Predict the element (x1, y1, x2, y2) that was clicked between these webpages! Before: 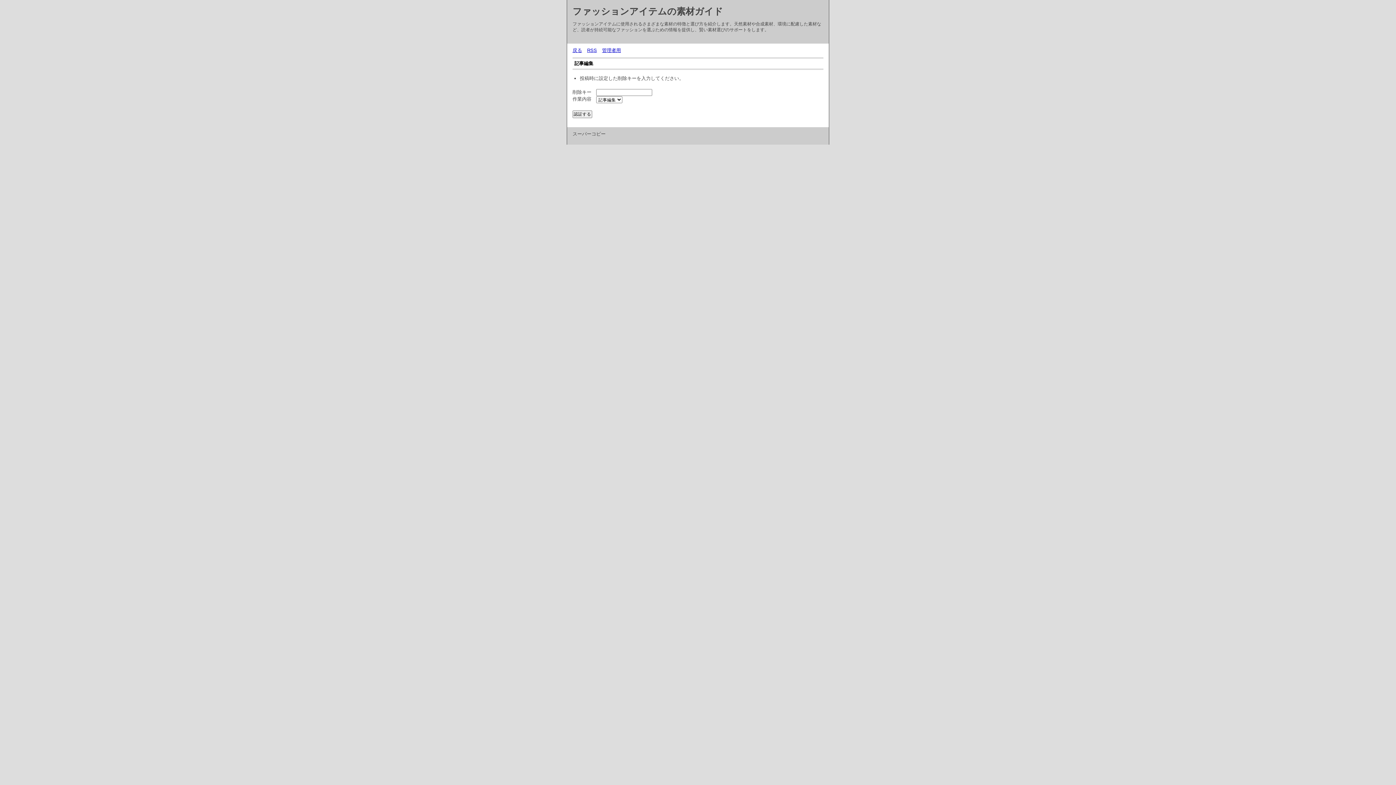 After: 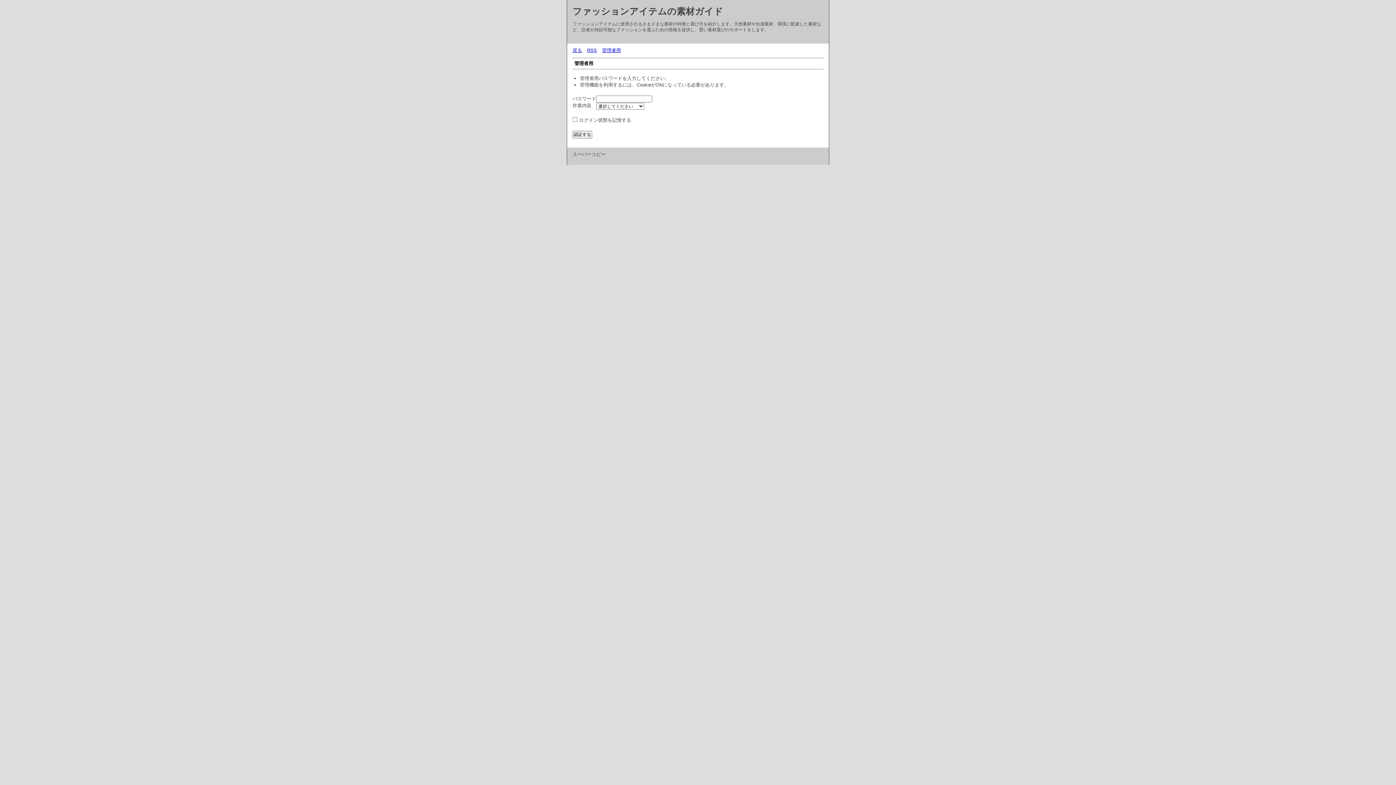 Action: label: 管理者用 bbox: (602, 47, 621, 53)